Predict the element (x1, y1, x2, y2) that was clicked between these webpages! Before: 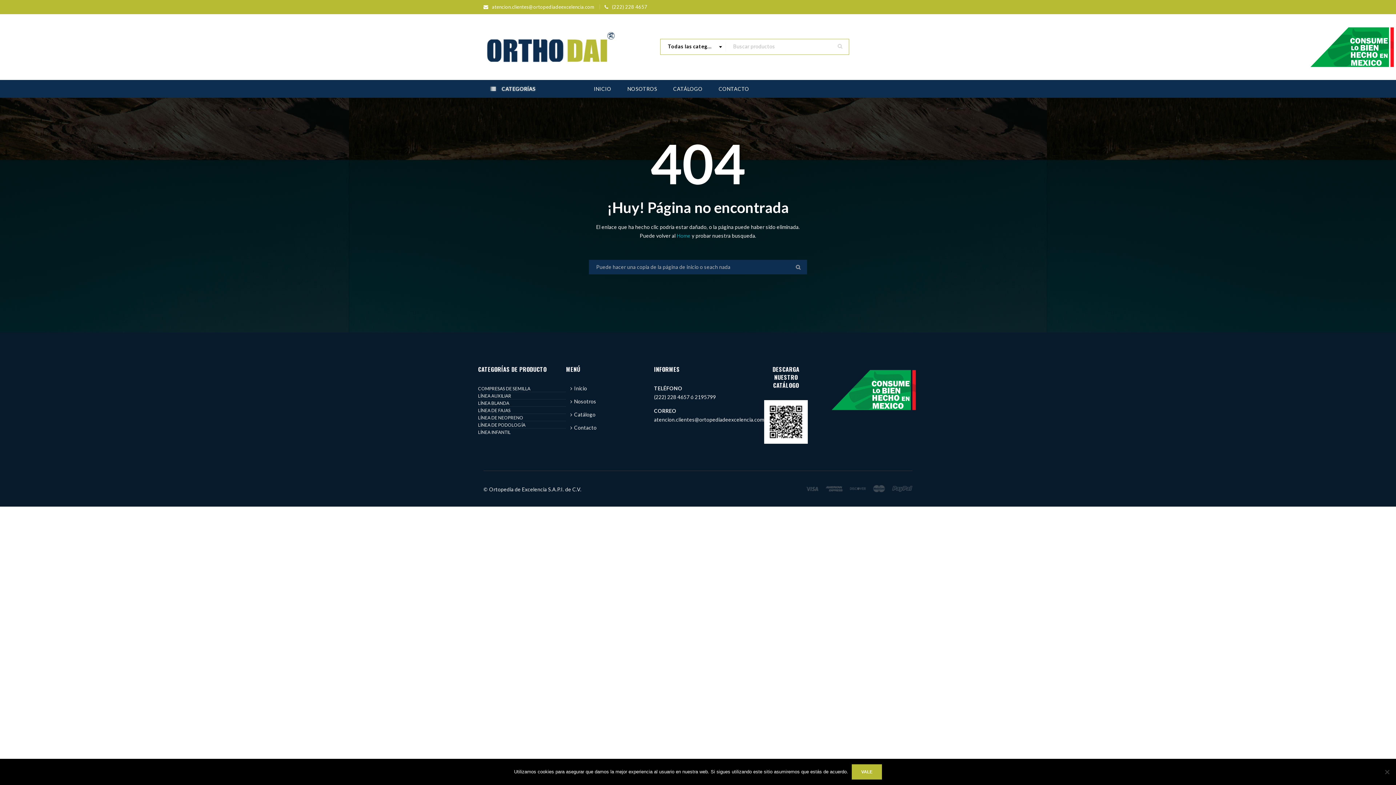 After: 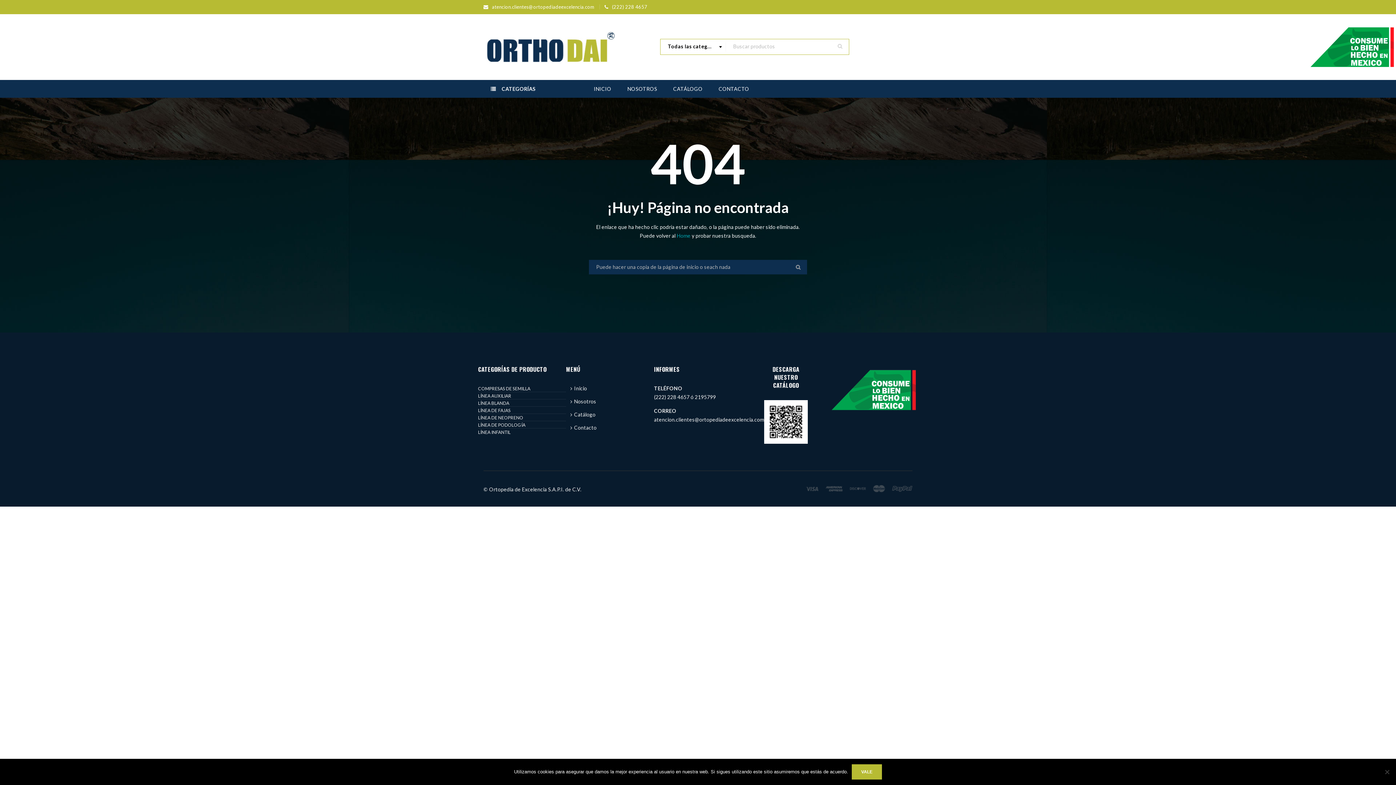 Action: label: atencion.clientes@ortopediadeexcelencia.com bbox: (654, 416, 764, 422)